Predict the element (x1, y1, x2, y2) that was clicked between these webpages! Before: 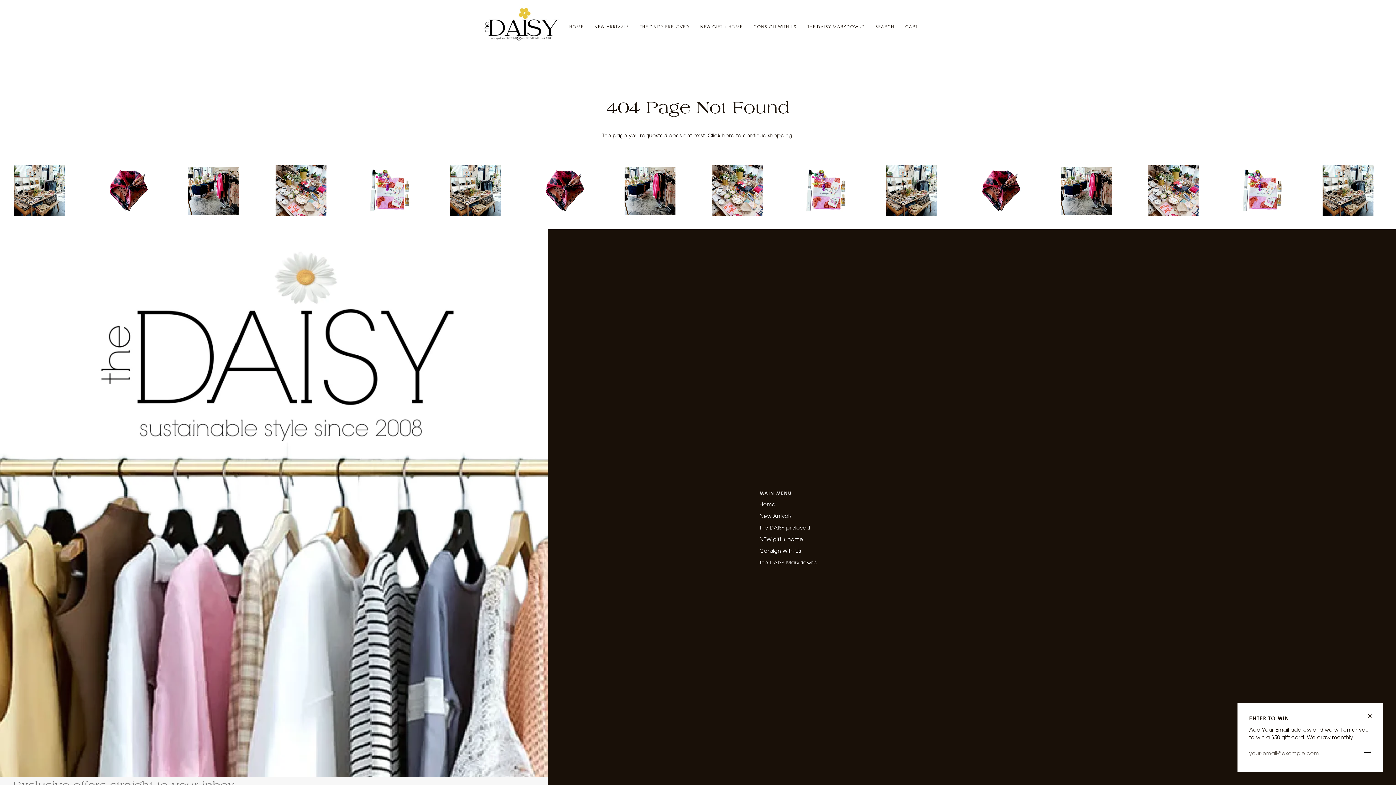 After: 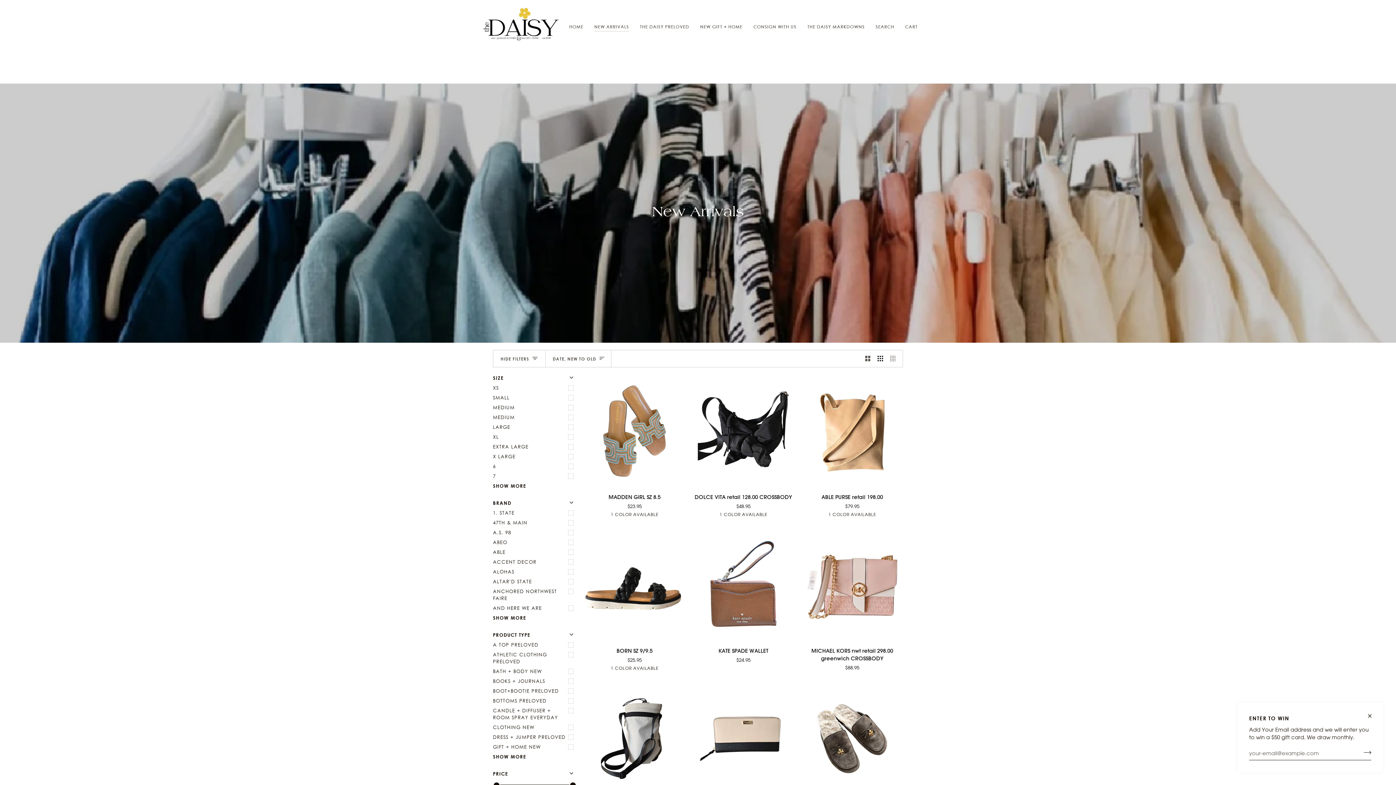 Action: bbox: (759, 512, 791, 519) label: New Arrivals